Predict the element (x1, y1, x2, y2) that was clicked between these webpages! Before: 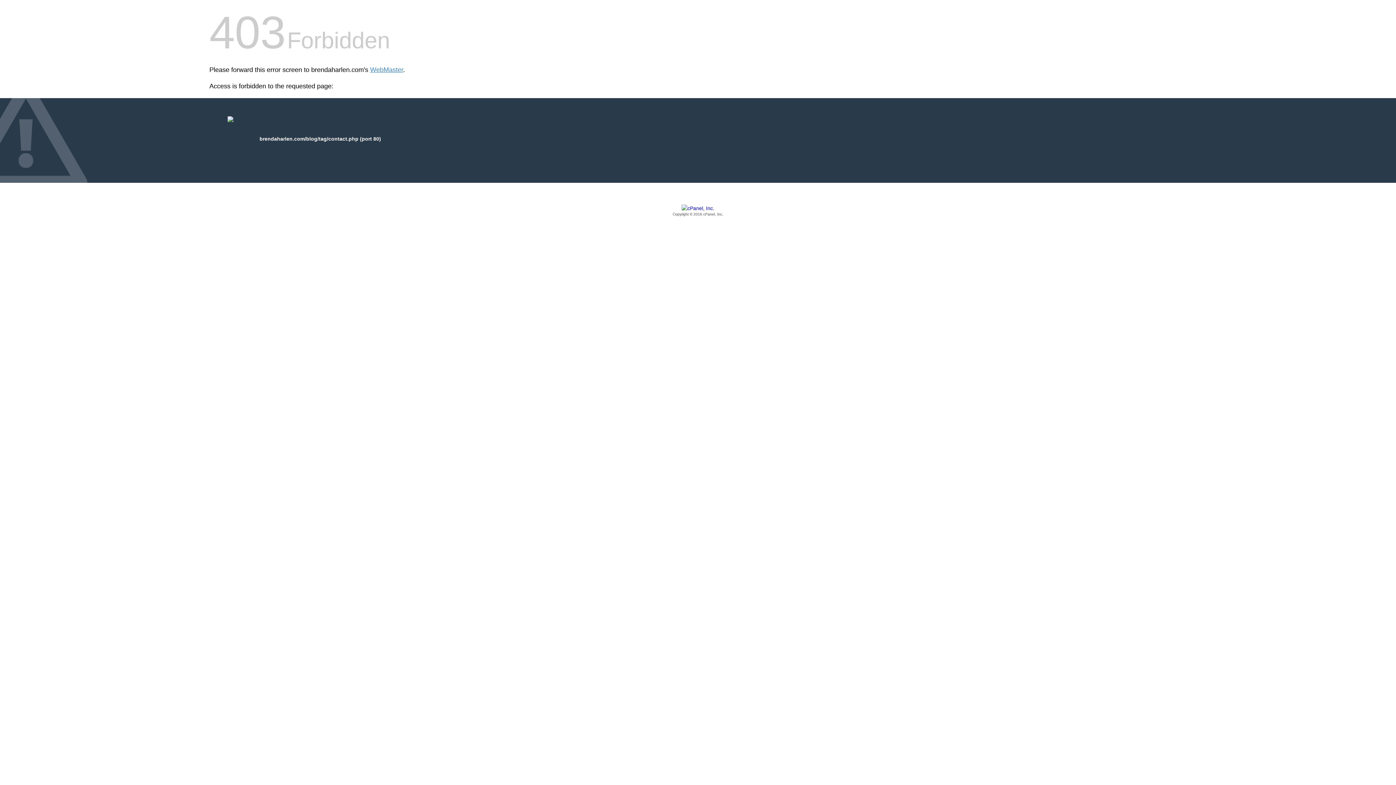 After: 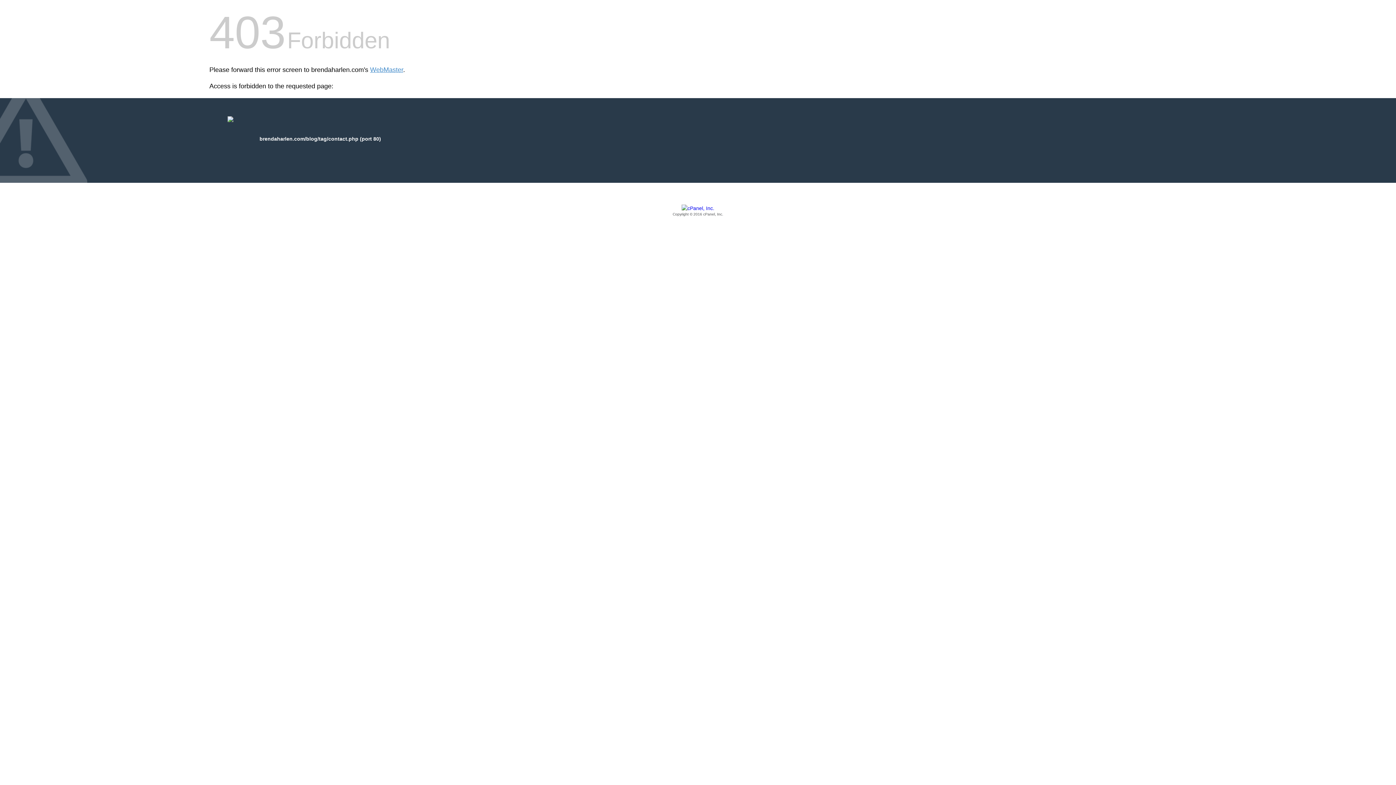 Action: bbox: (209, 205, 1186, 217) label: Copyright © 2016 cPanel, Inc.